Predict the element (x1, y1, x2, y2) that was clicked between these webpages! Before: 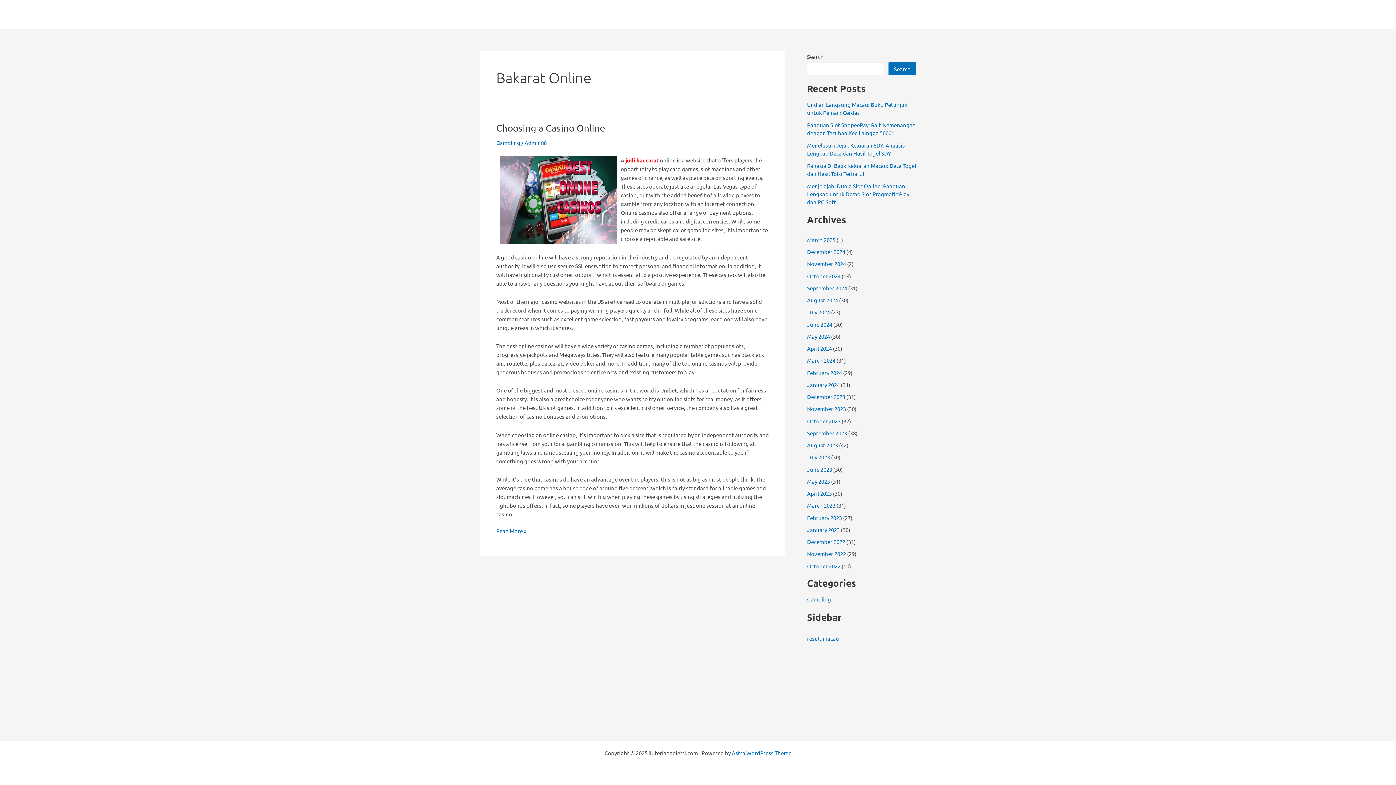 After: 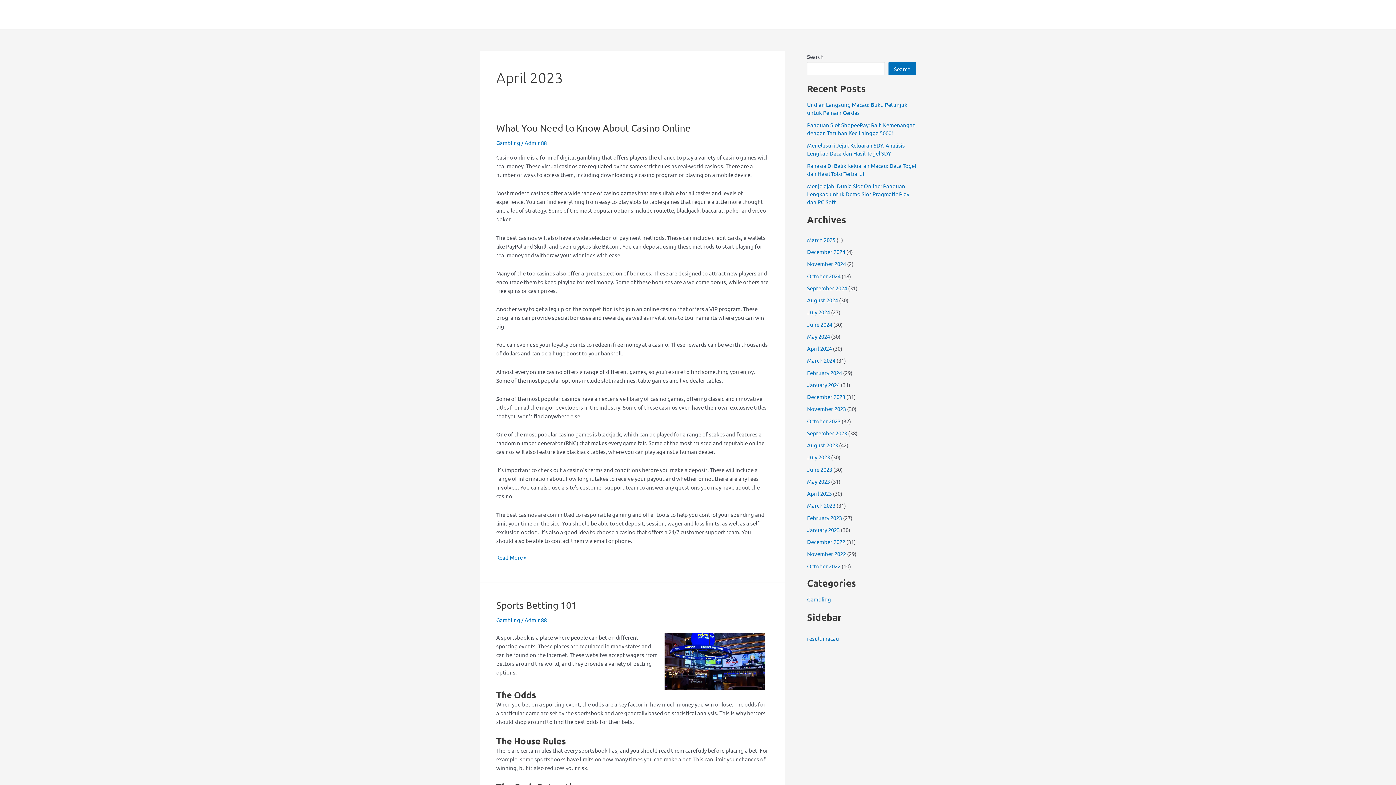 Action: bbox: (807, 490, 832, 497) label: April 2023